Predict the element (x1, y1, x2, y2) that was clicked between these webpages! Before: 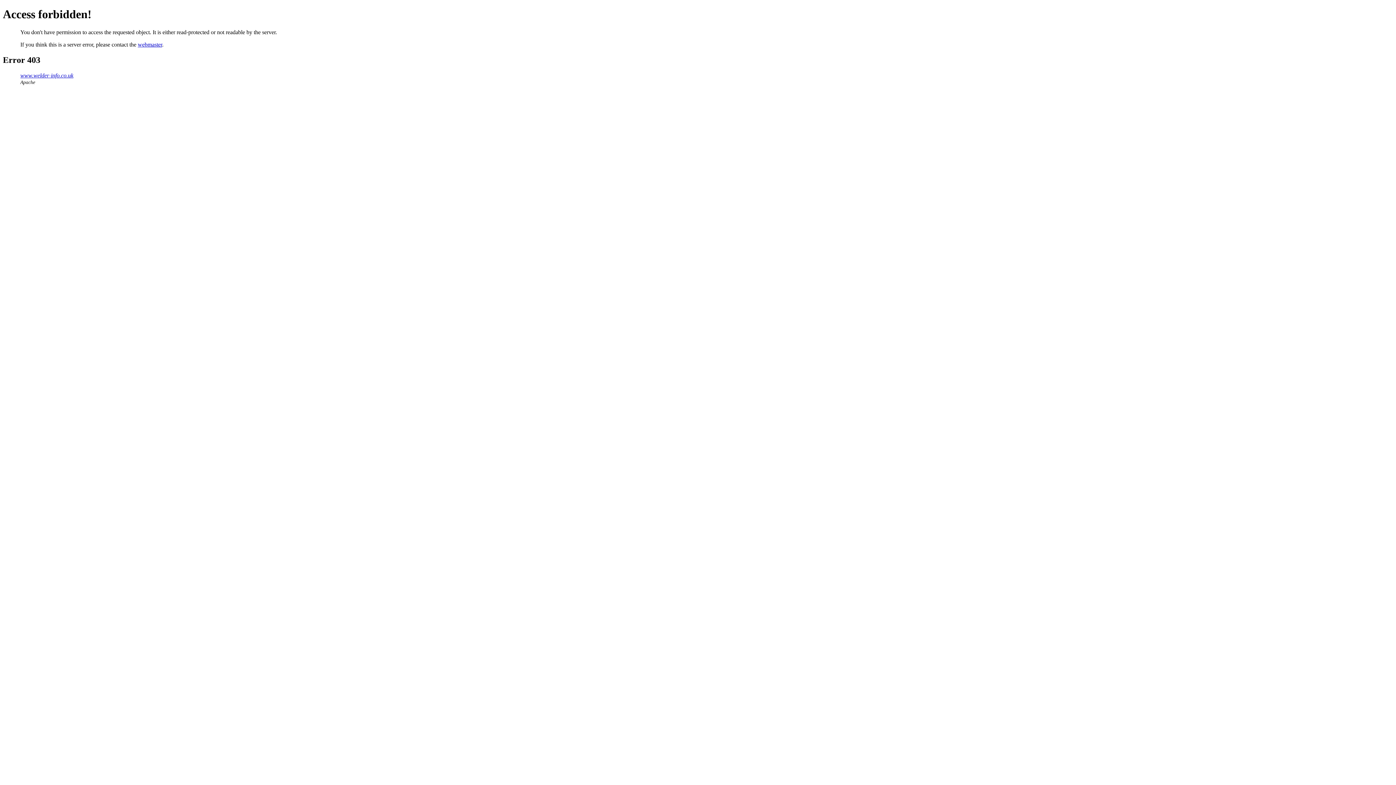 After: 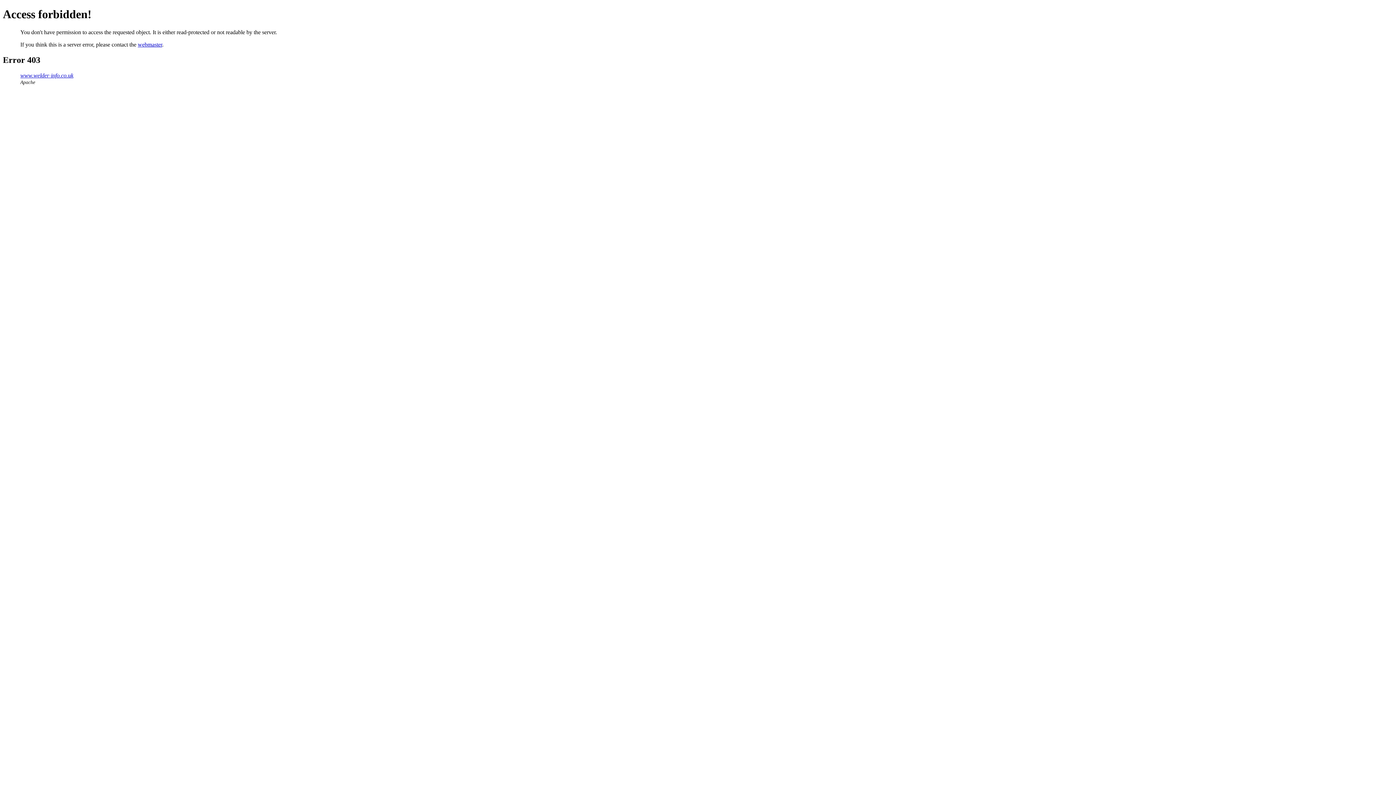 Action: bbox: (137, 41, 162, 47) label: webmaster